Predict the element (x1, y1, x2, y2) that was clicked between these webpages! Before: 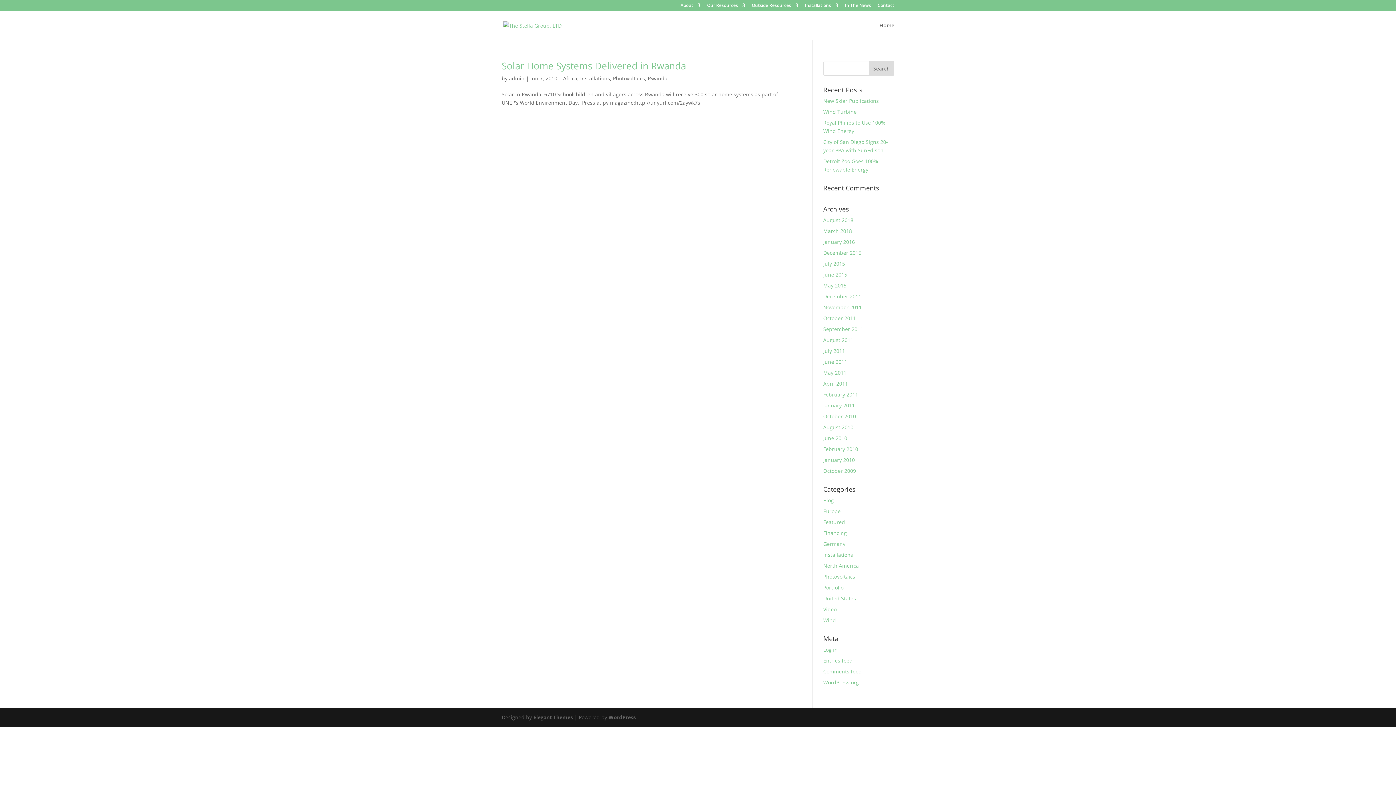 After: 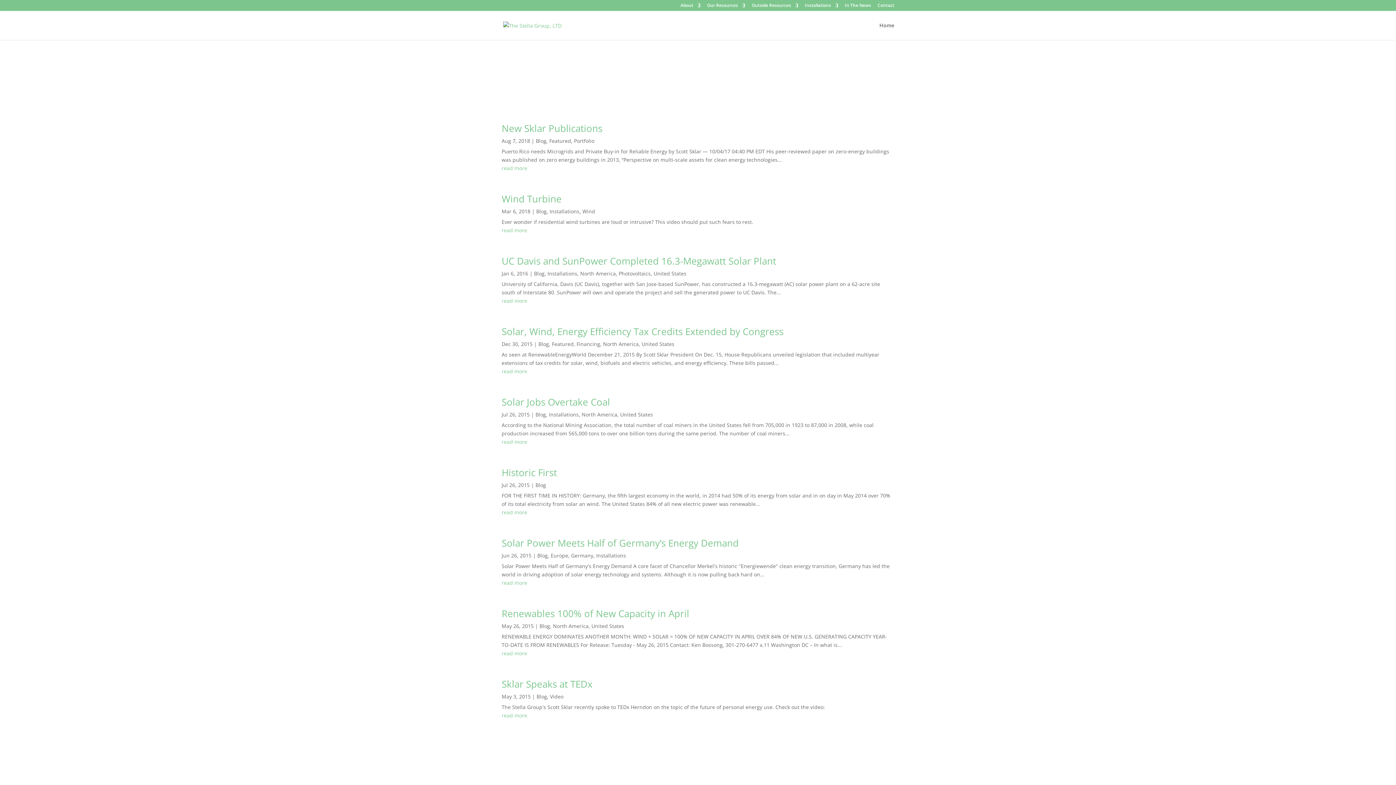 Action: bbox: (845, 3, 871, 10) label: In The News